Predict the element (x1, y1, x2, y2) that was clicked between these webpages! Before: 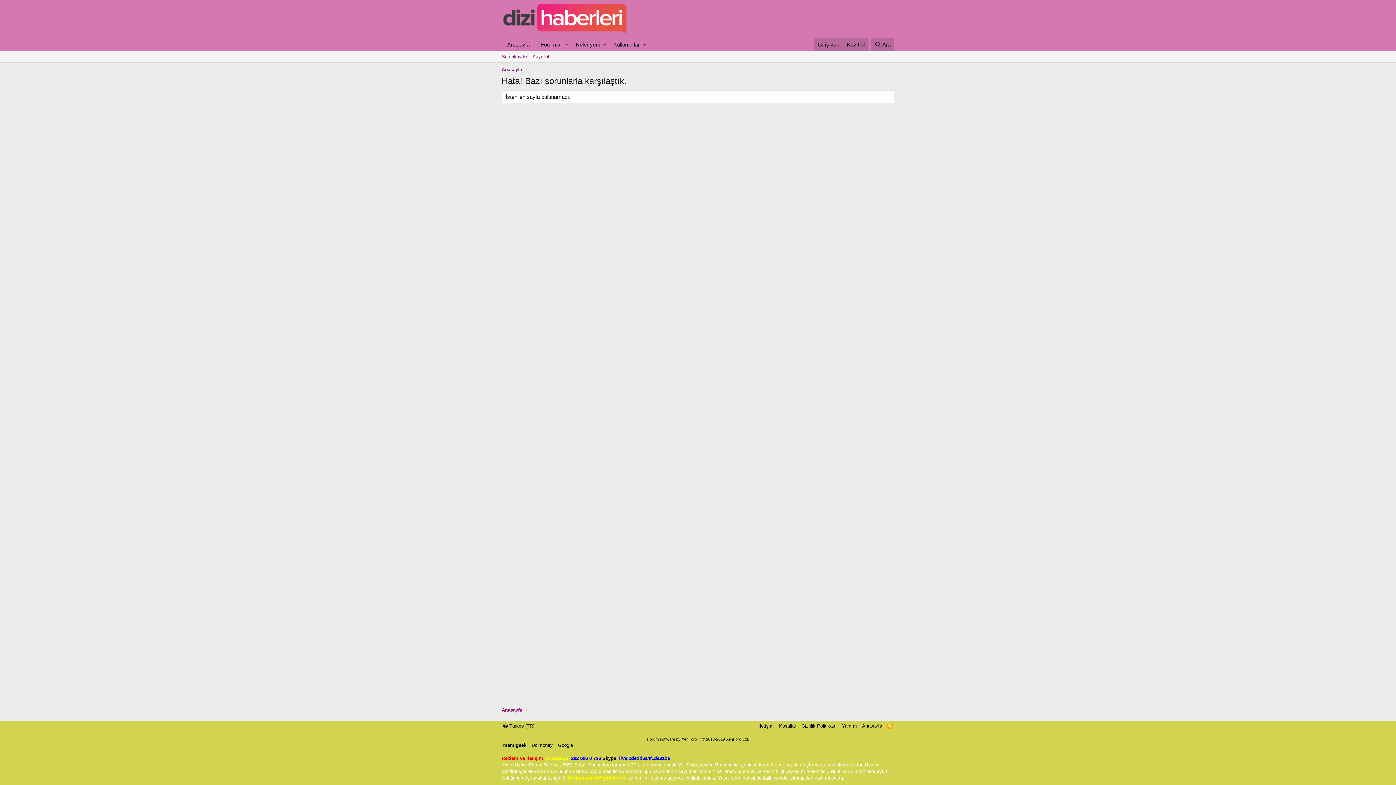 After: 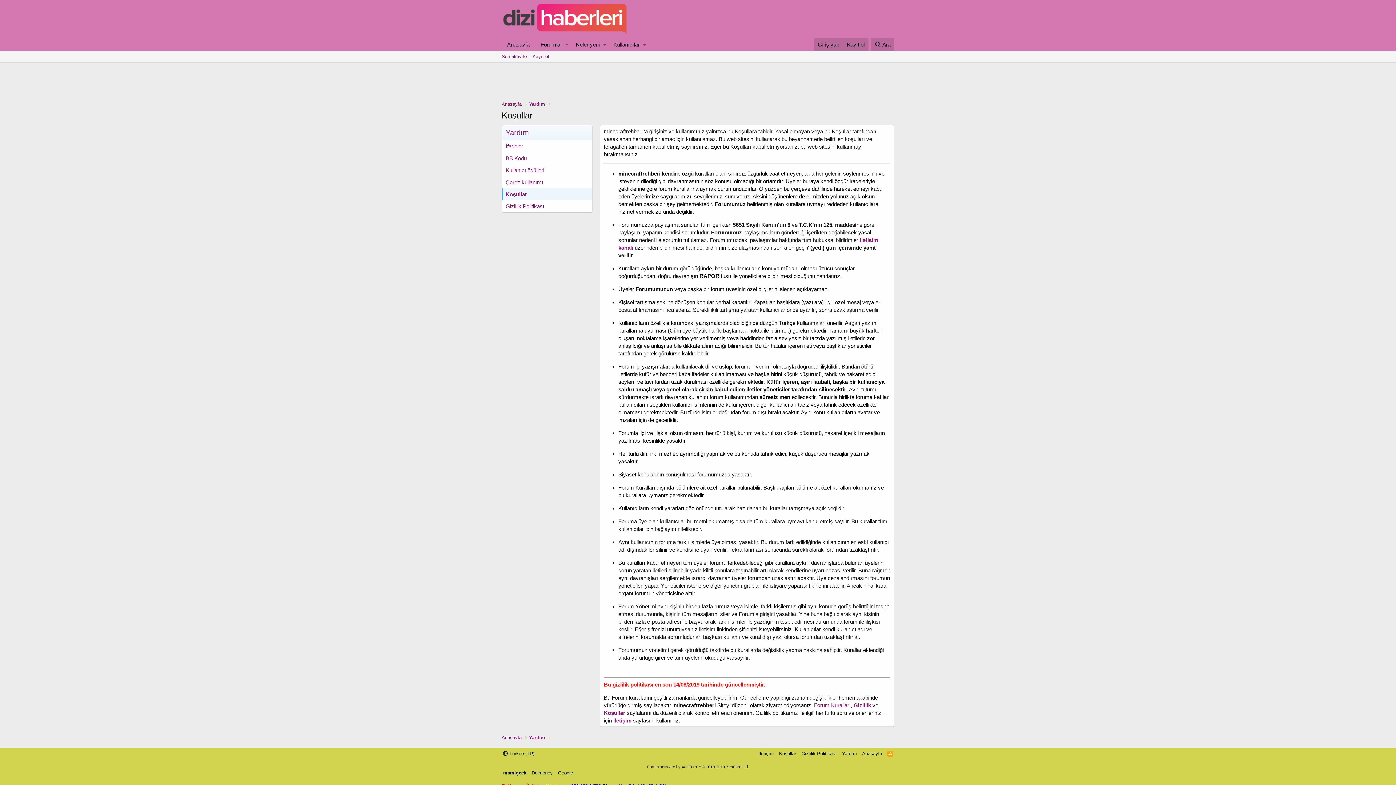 Action: bbox: (777, 722, 797, 729) label: Koşullar